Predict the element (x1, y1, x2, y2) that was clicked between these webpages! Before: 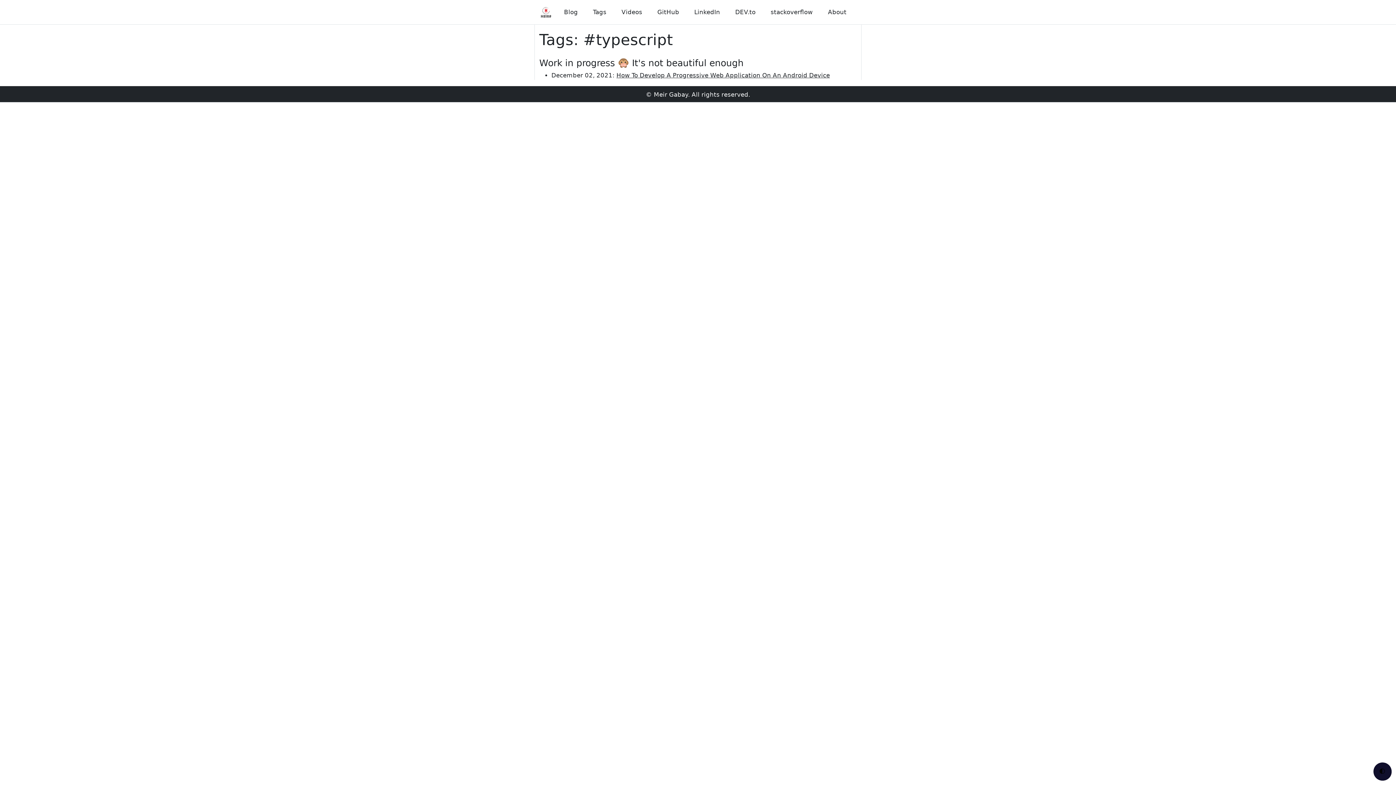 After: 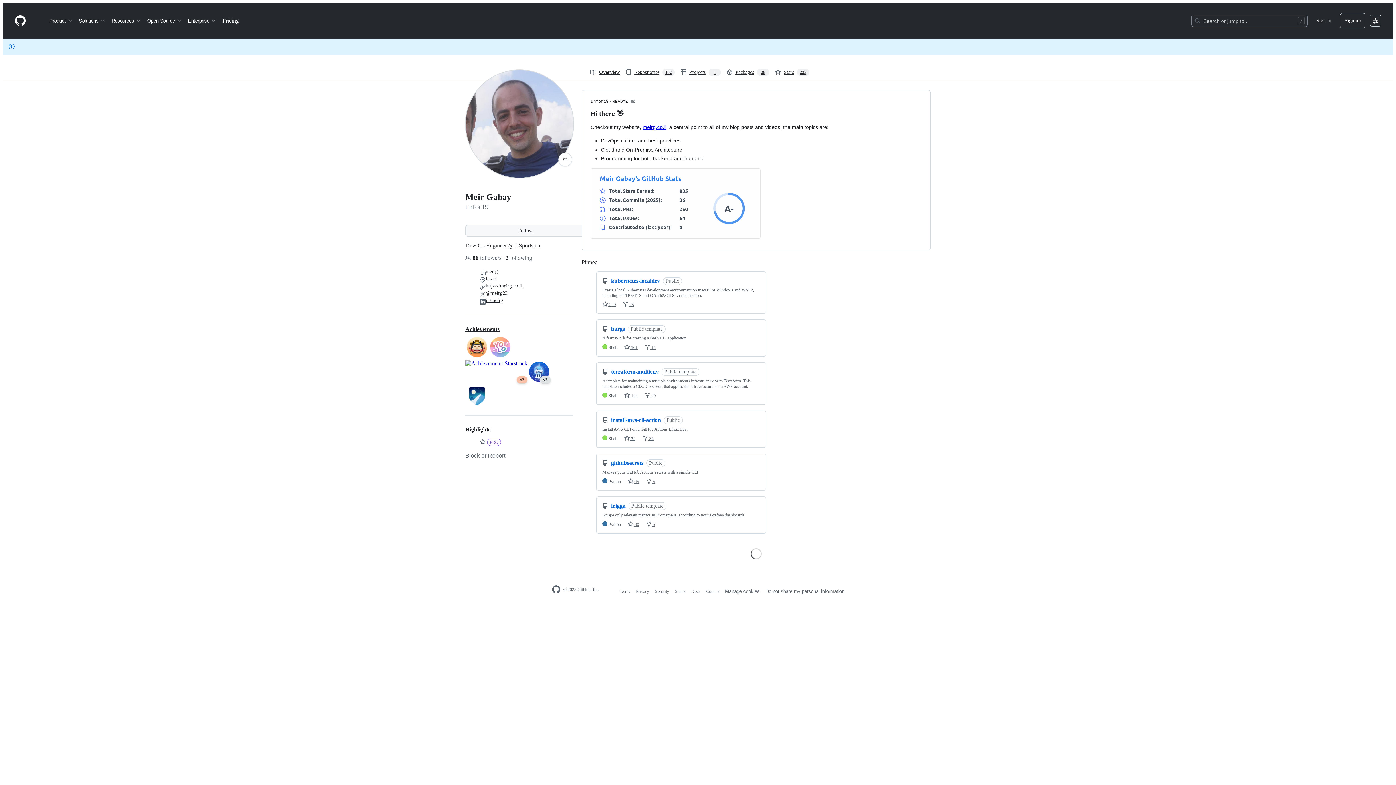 Action: label: GitHub bbox: (654, 4, 682, 19)